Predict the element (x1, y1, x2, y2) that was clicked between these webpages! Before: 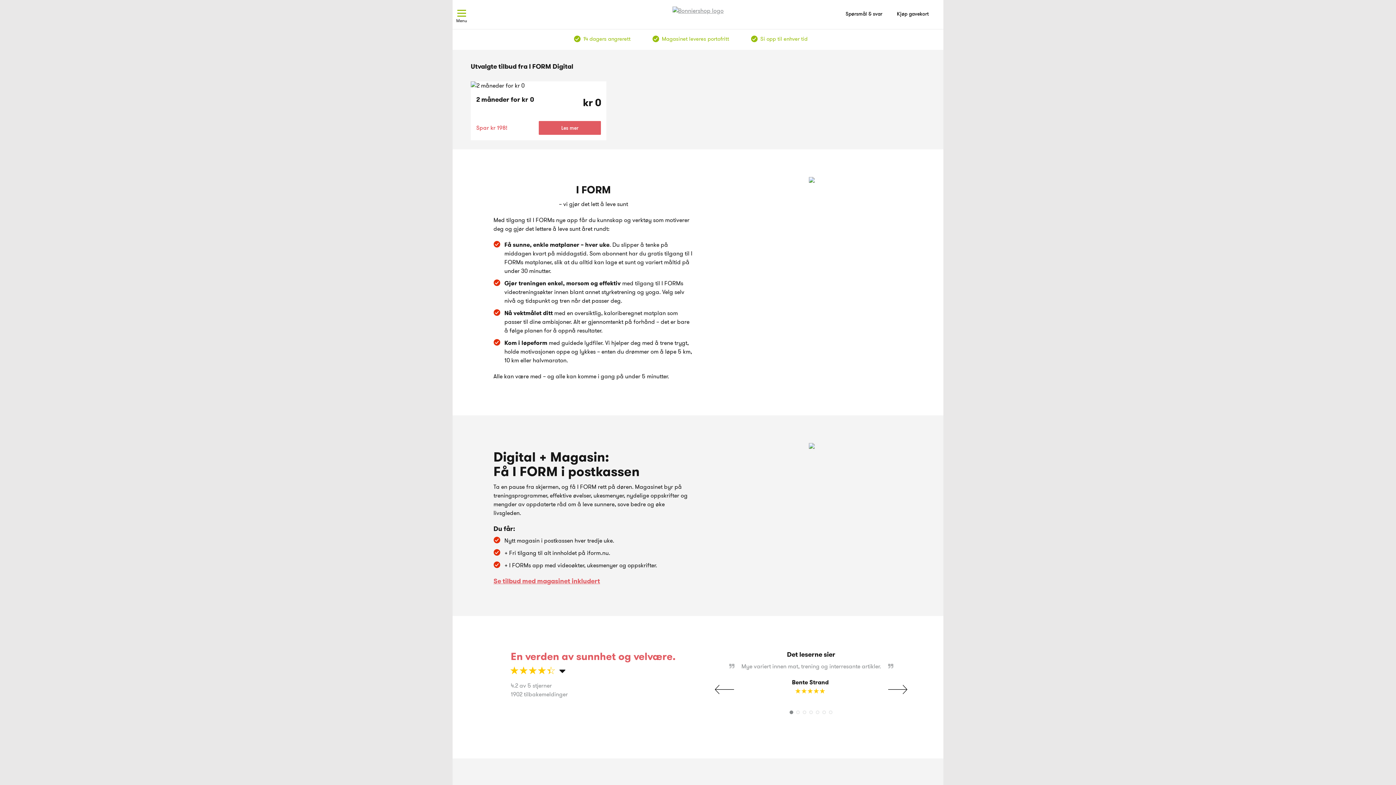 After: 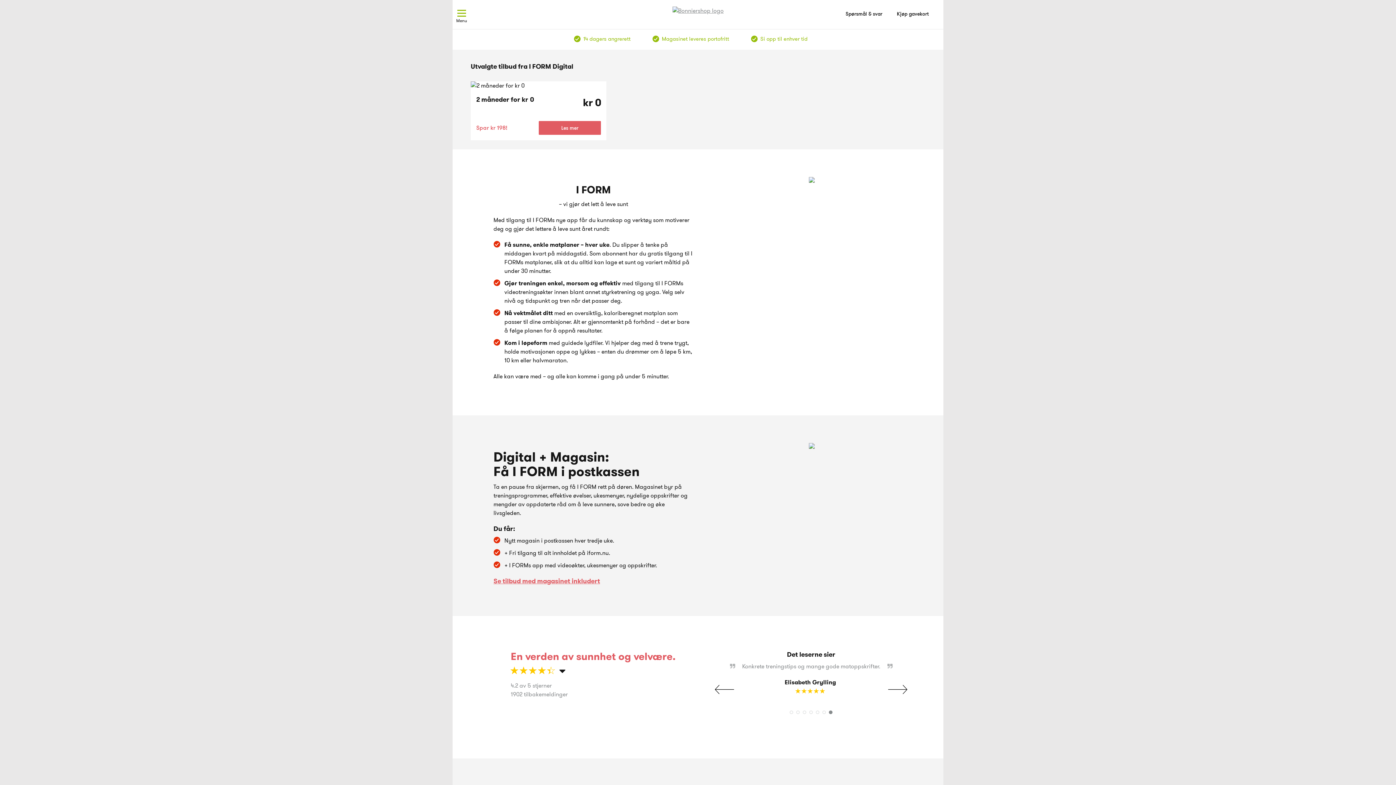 Action: label: Previous slide bbox: (711, 662, 738, 717)